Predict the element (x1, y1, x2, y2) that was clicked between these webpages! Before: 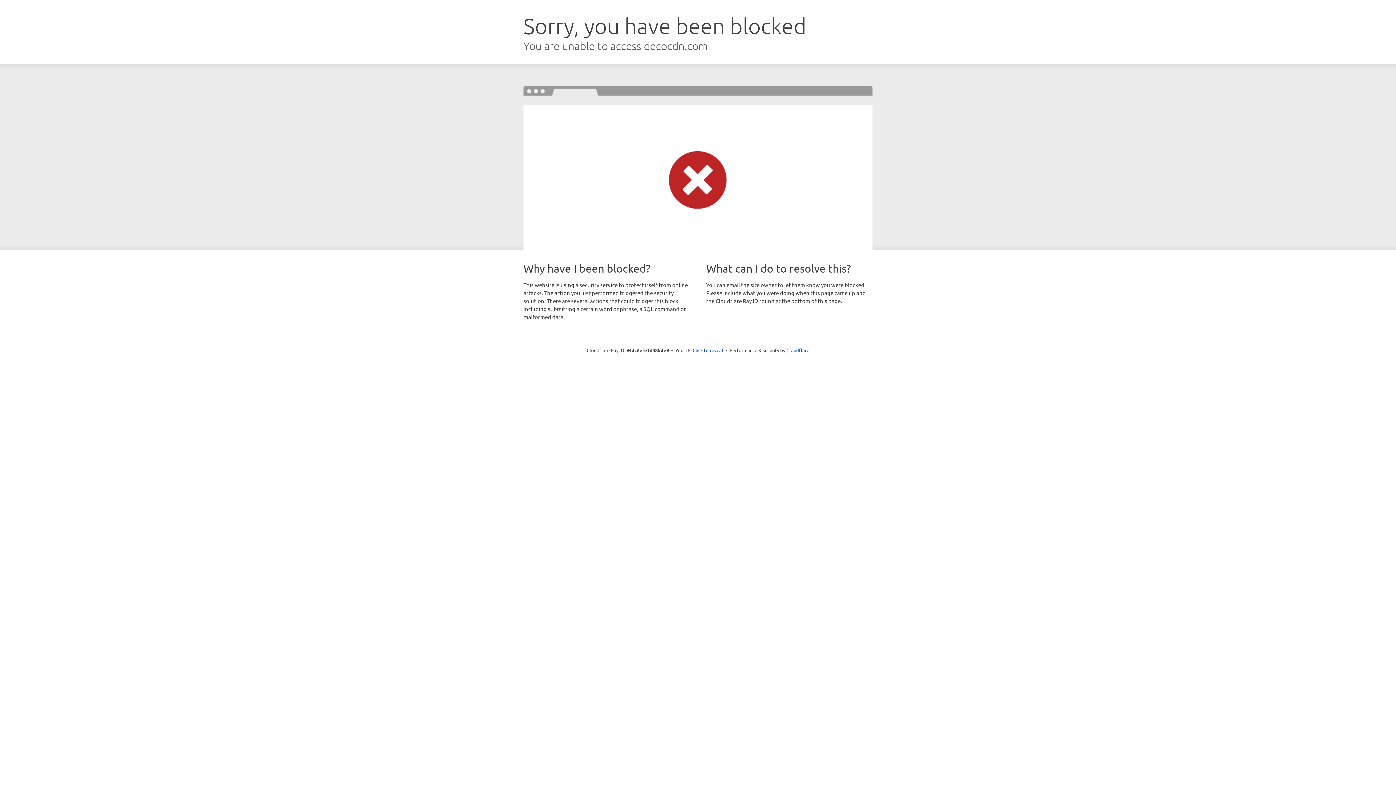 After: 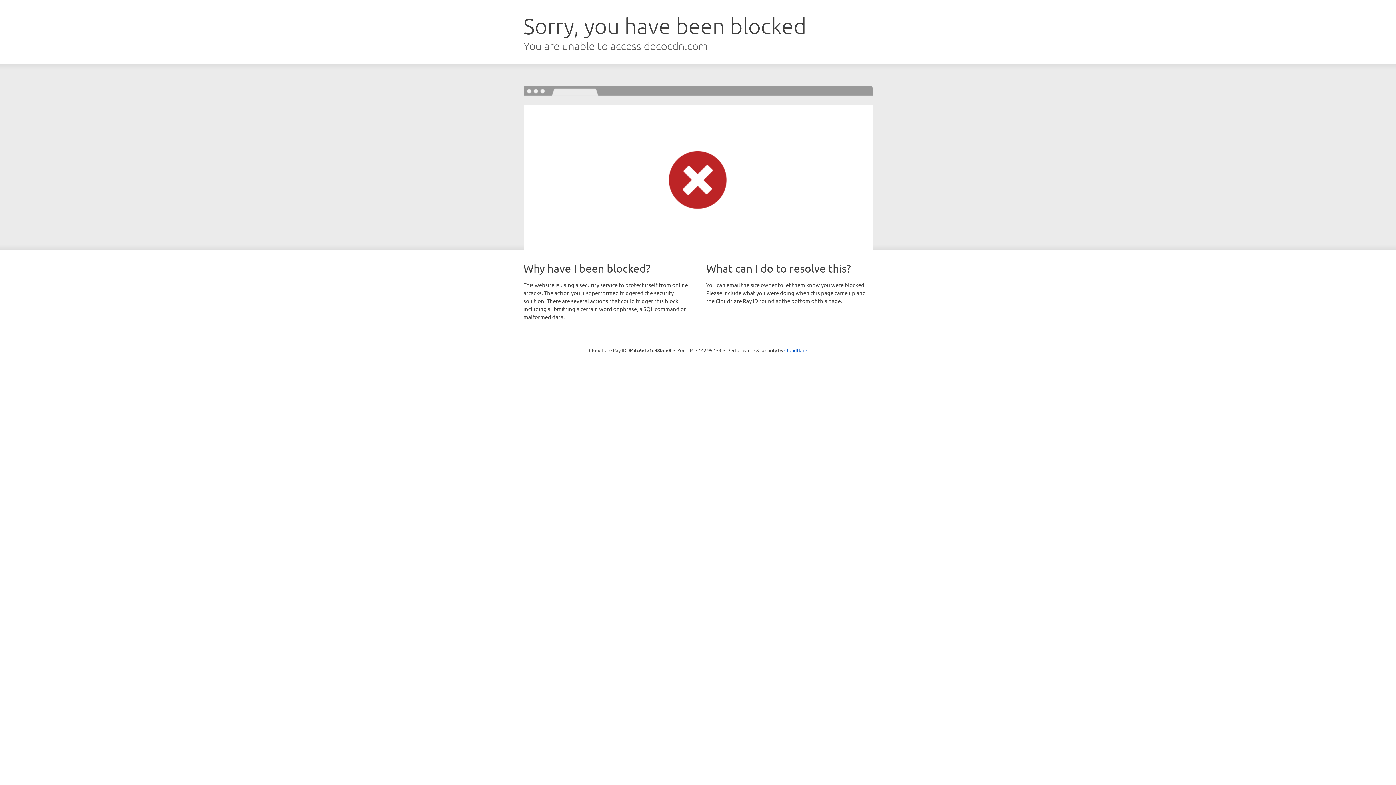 Action: bbox: (692, 346, 723, 353) label: Click to reveal